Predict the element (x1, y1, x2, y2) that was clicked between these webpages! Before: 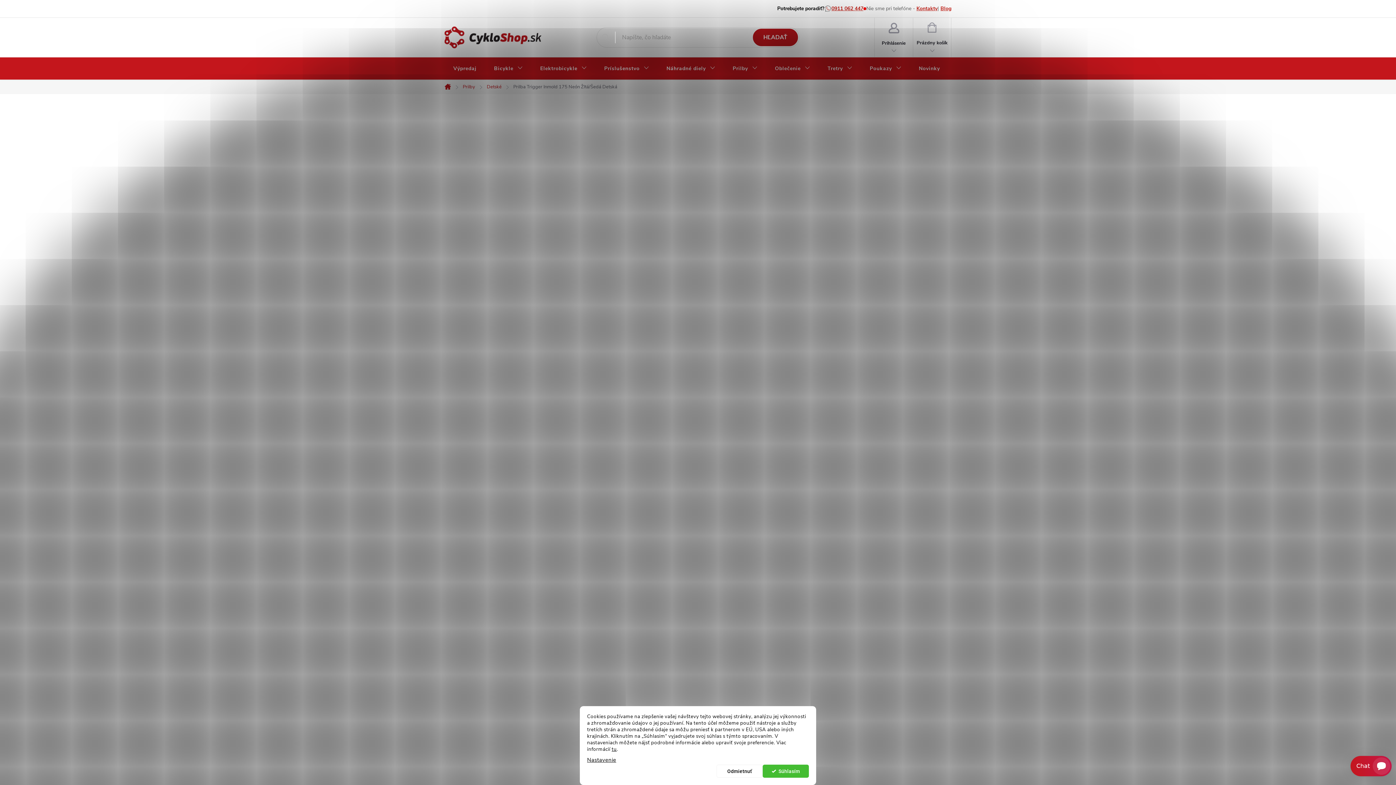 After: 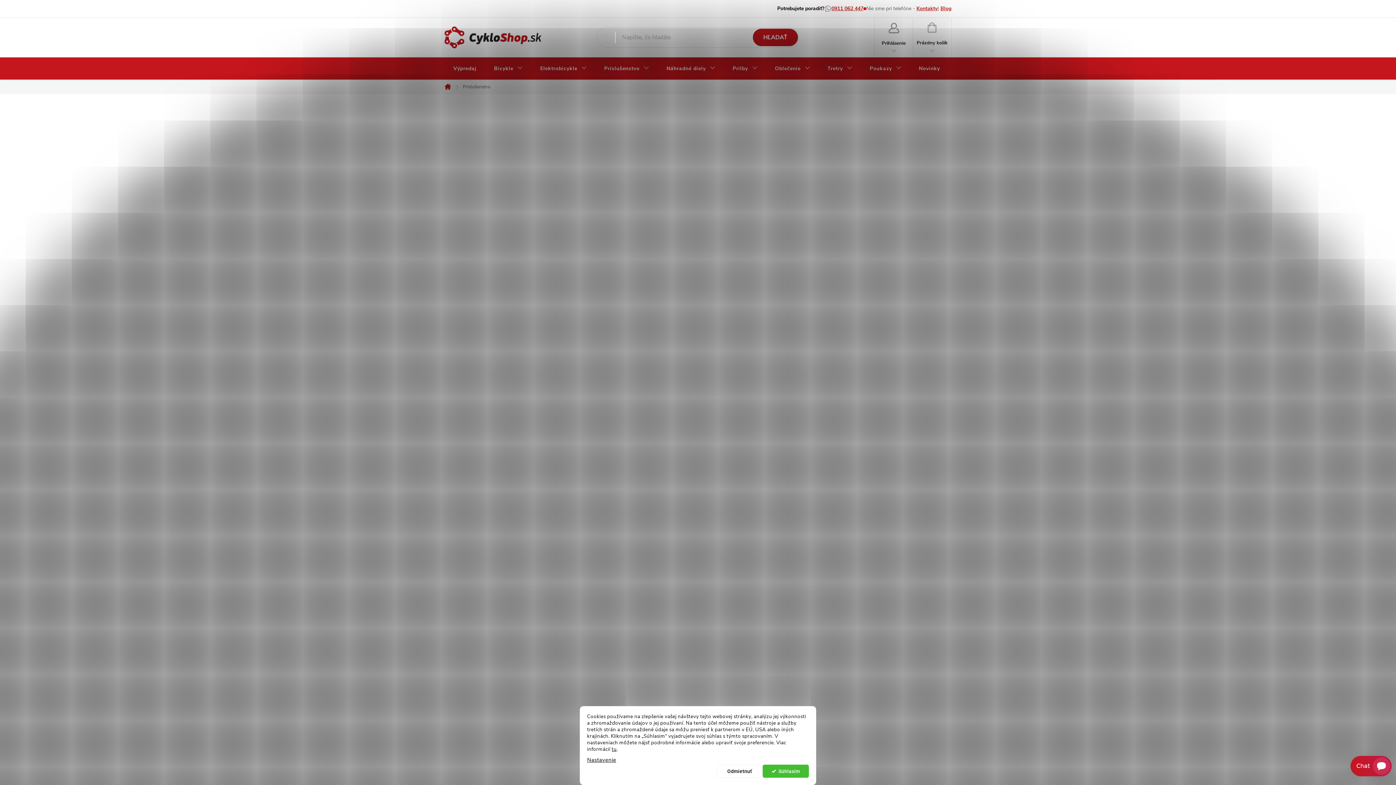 Action: label: Príslušenstvo bbox: (595, 57, 657, 80)